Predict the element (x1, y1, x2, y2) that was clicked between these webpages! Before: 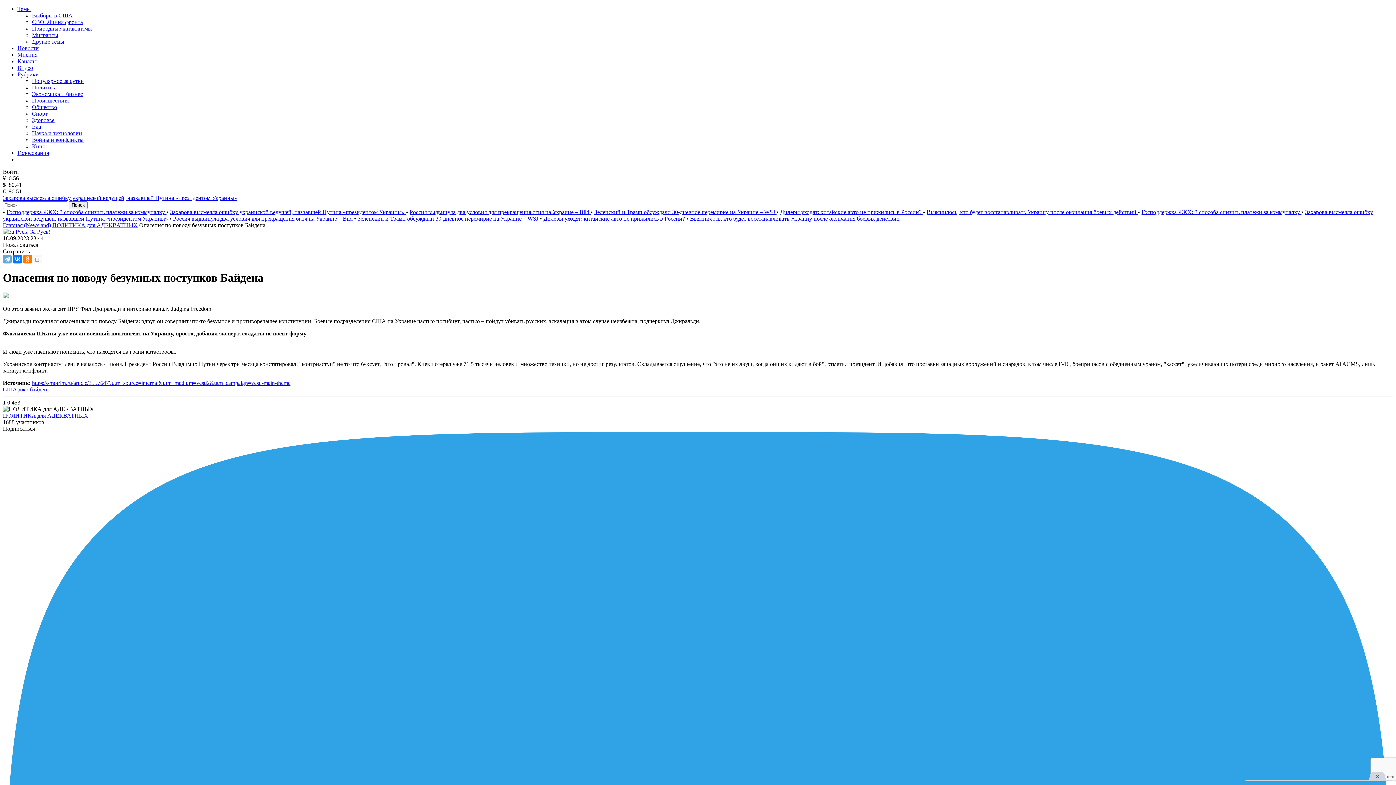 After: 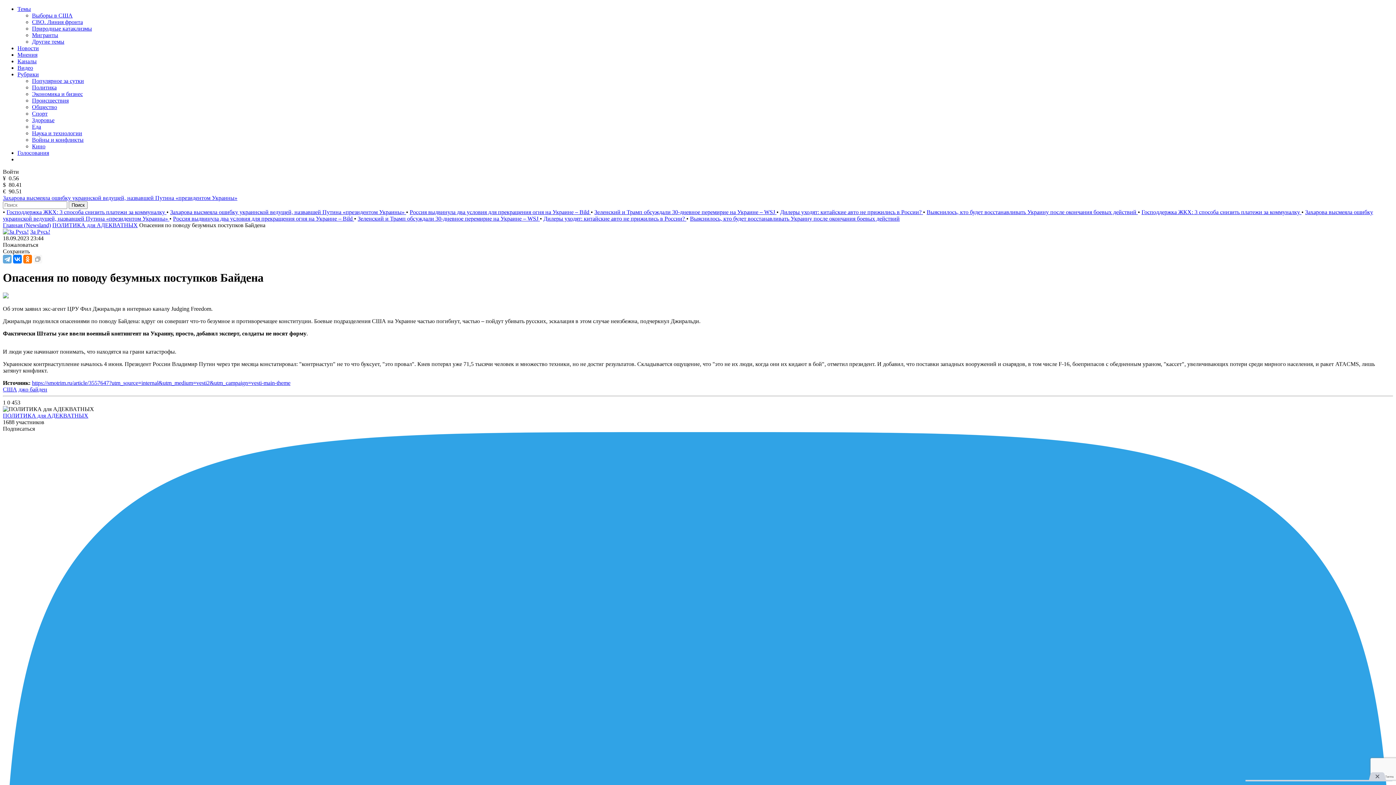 Action: bbox: (18, 386, 47, 392) label: джо байден